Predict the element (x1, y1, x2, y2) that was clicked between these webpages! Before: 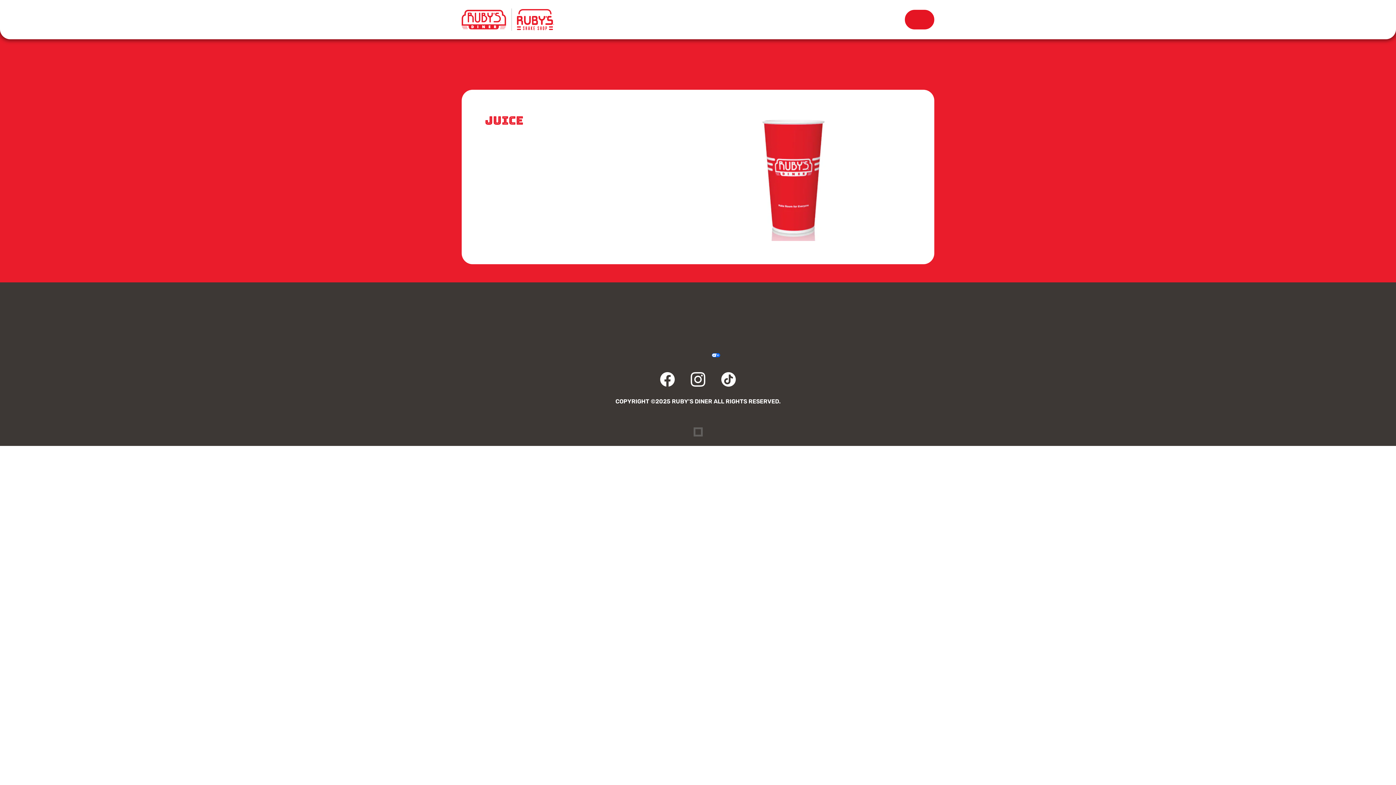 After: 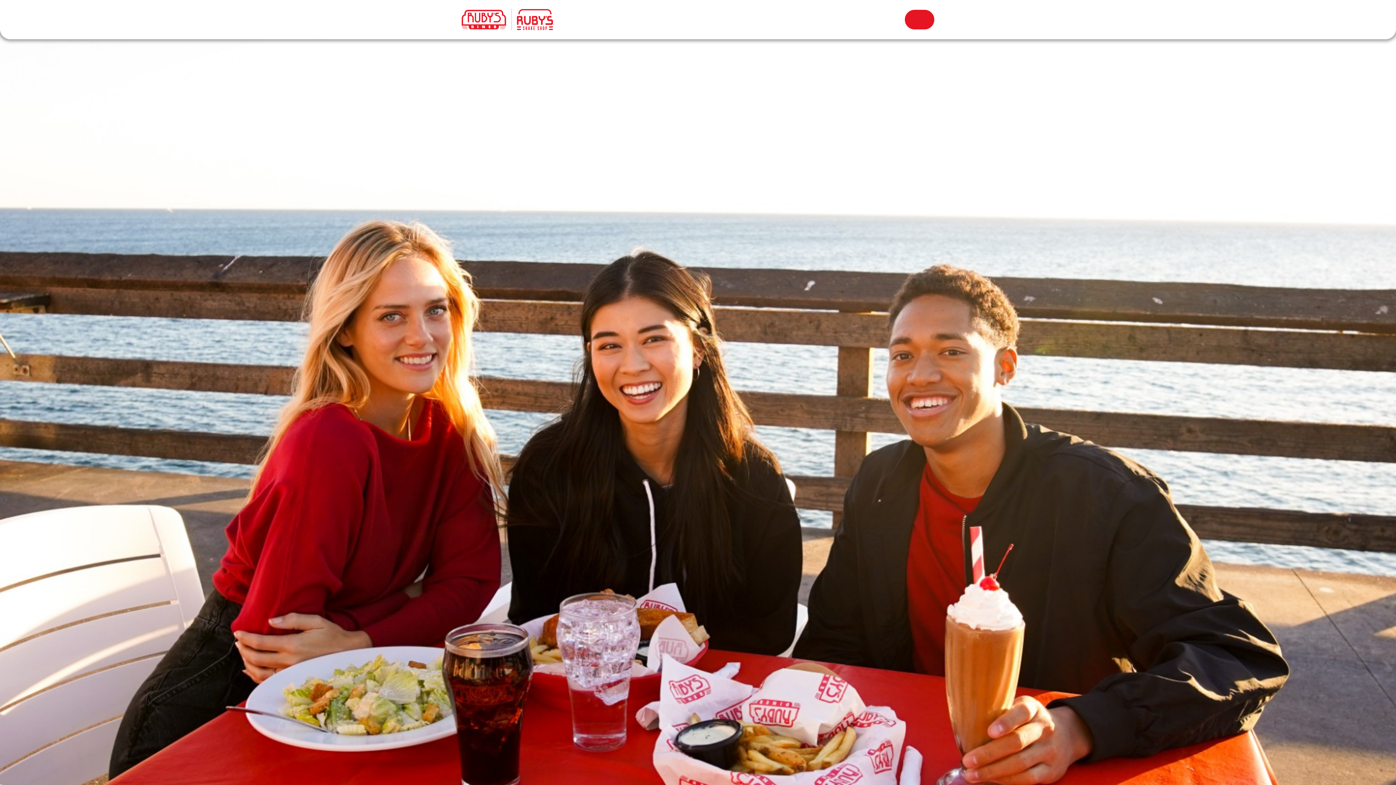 Action: bbox: (634, 318, 642, 332) label: FAQ